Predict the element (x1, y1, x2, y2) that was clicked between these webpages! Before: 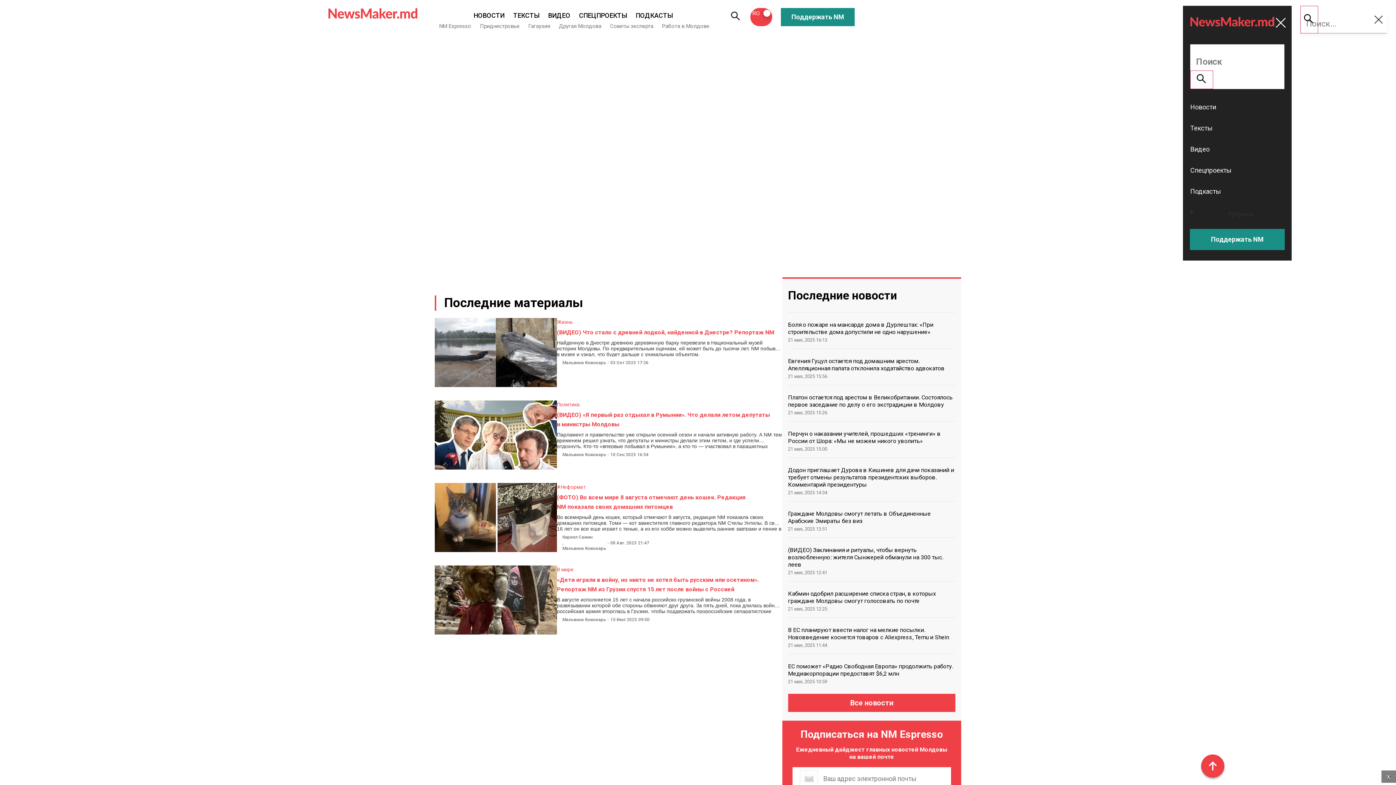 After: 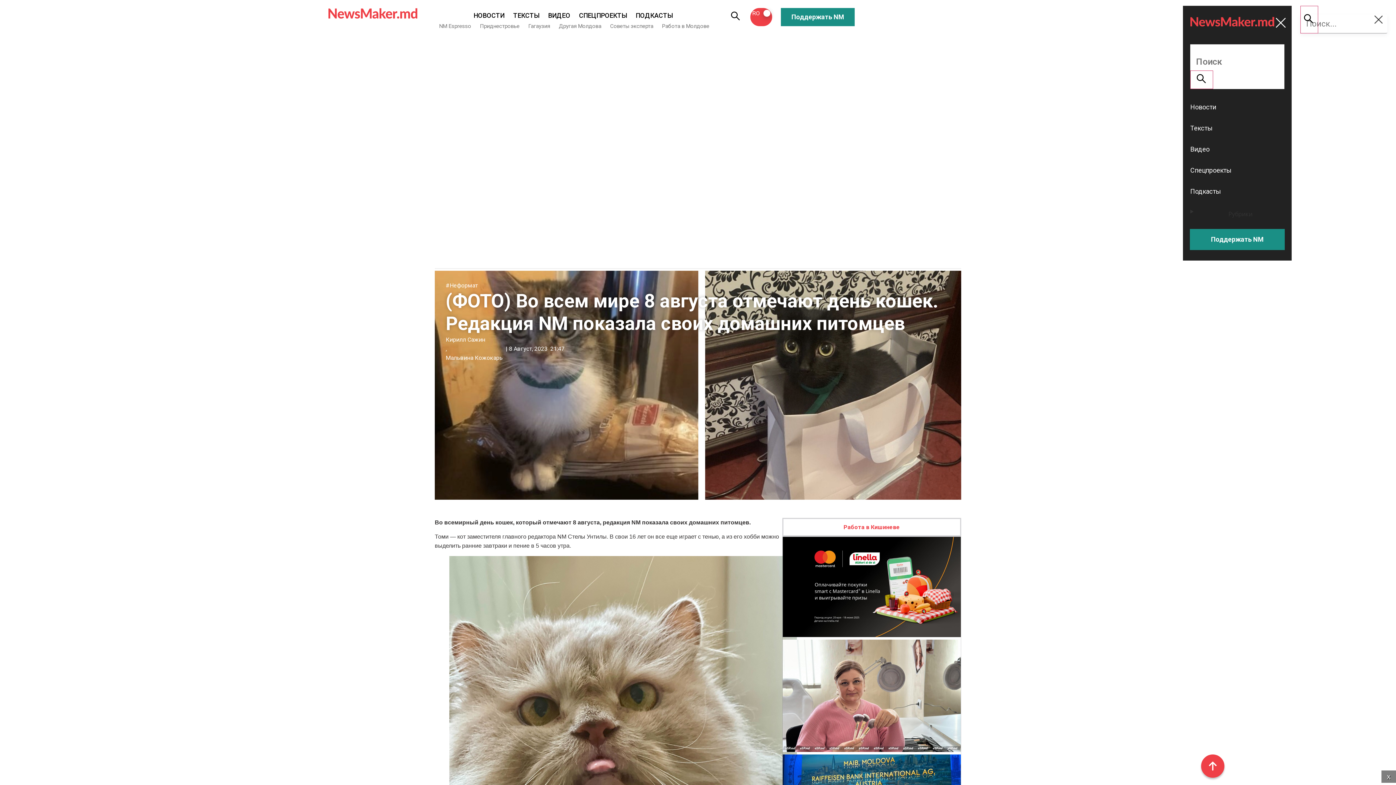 Action: bbox: (434, 547, 557, 553)